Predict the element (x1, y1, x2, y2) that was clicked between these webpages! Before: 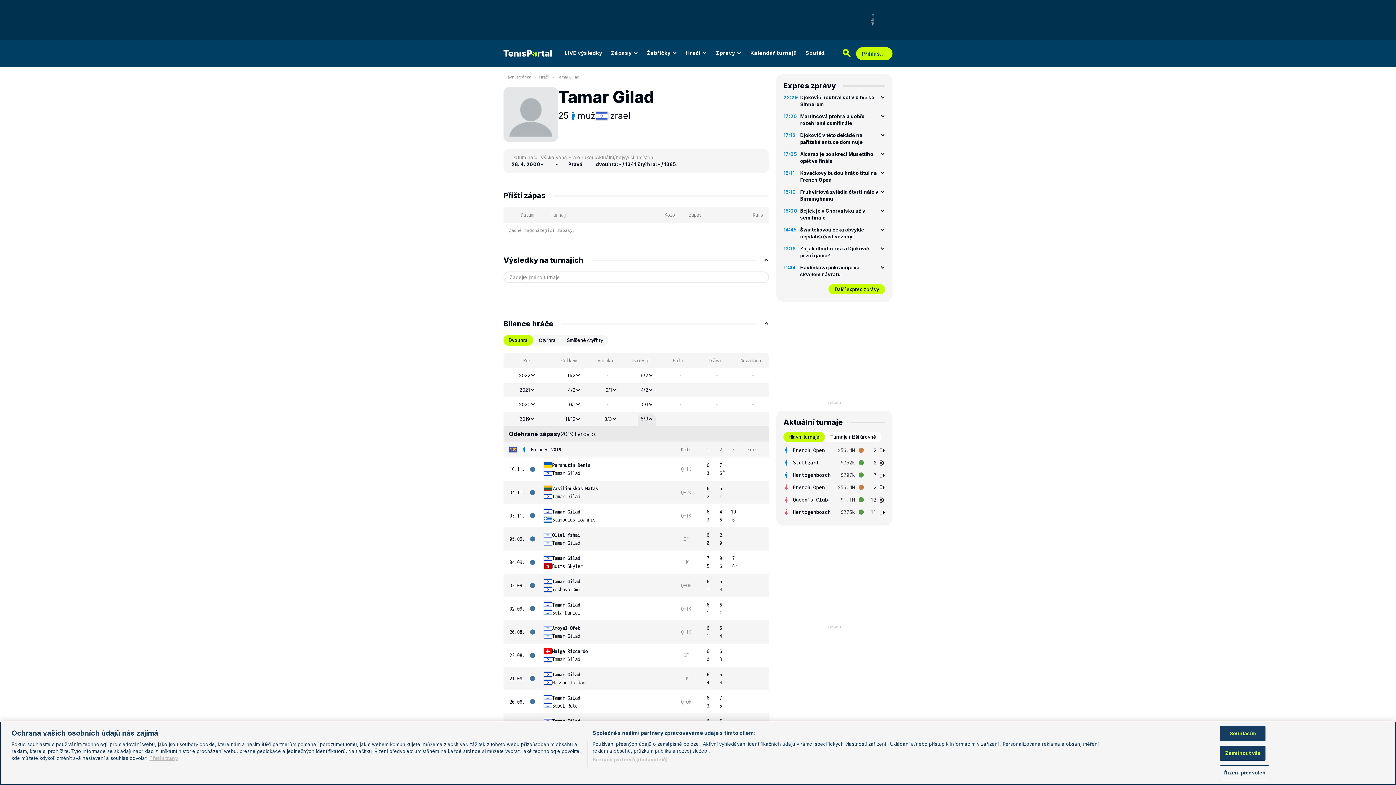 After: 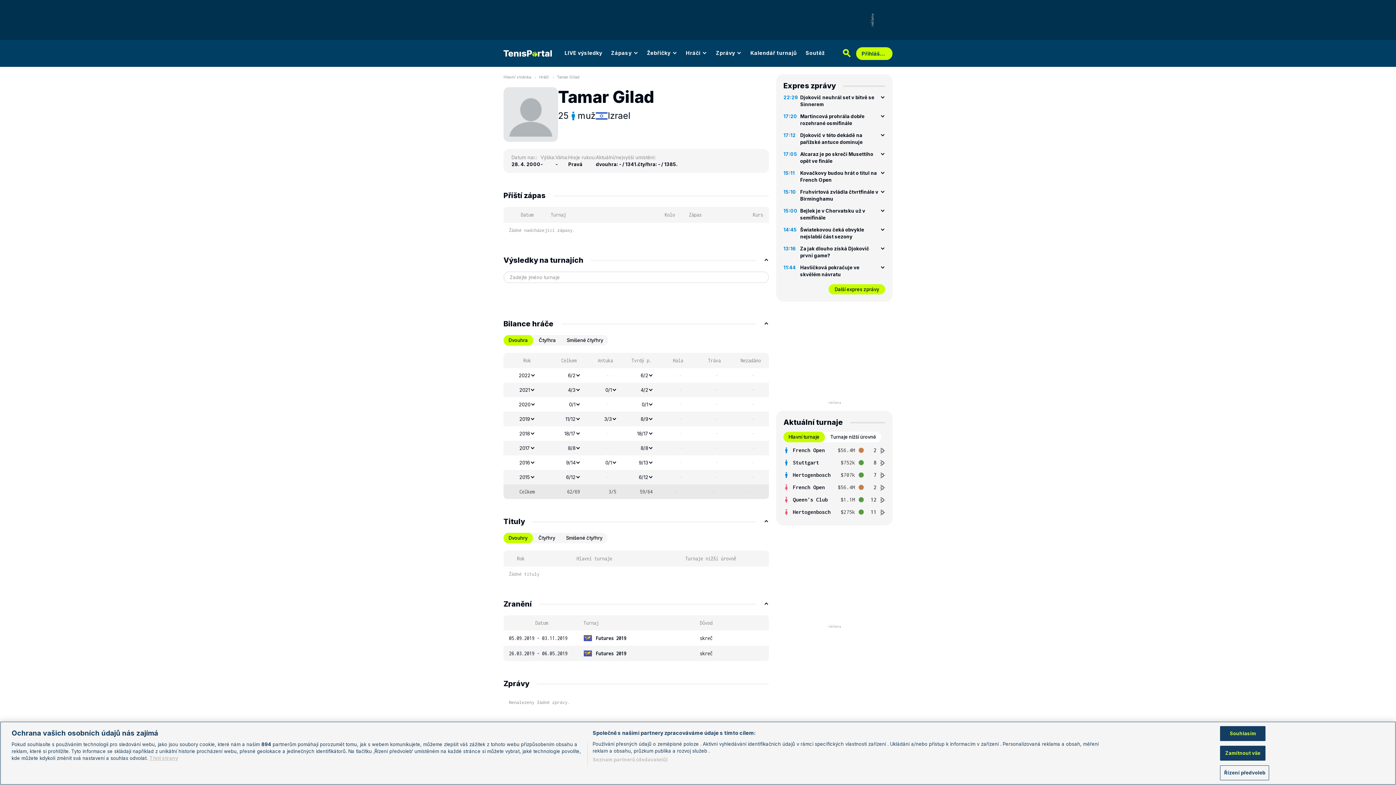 Action: label: Tamar Gilad bbox: (543, 508, 580, 516)